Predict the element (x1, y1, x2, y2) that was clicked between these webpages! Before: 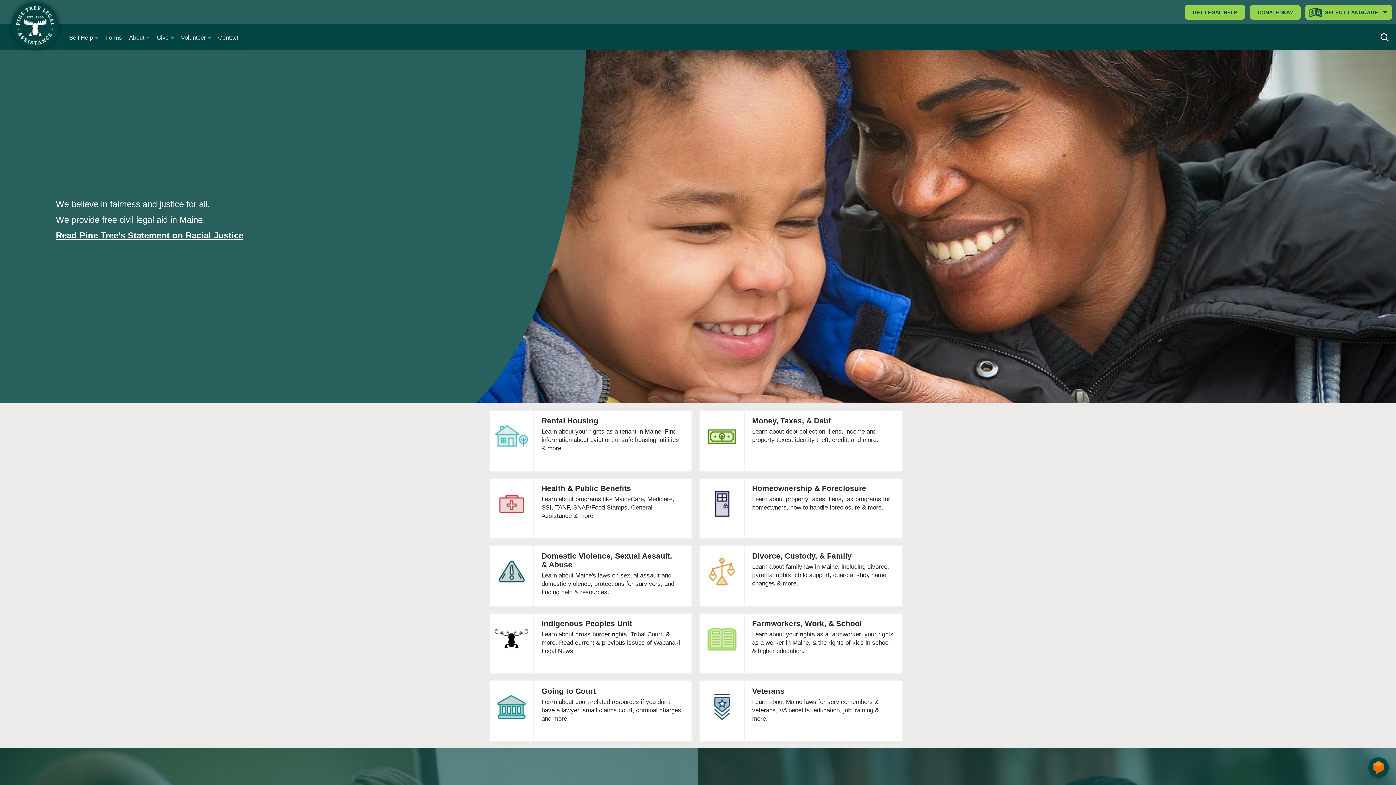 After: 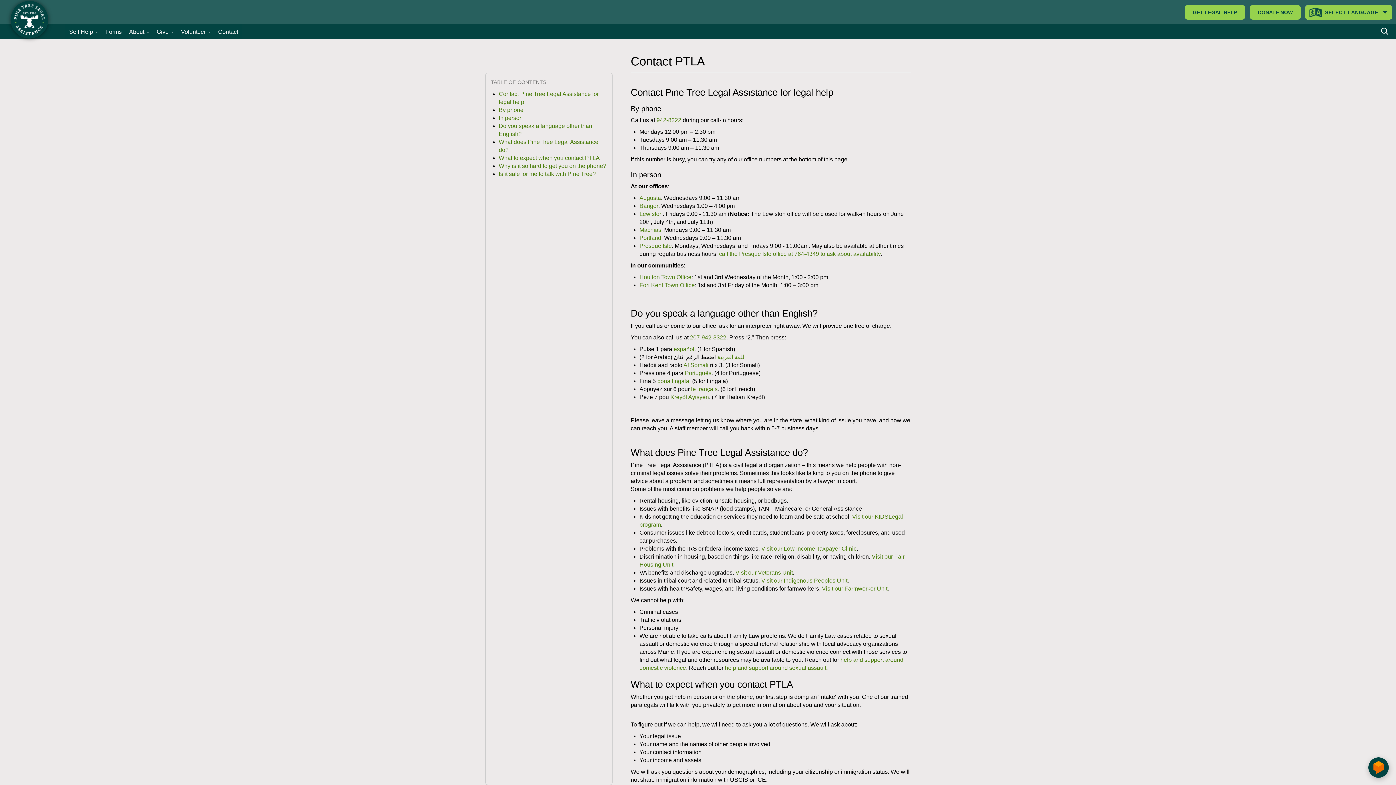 Action: bbox: (214, 24, 241, 50) label: Contact